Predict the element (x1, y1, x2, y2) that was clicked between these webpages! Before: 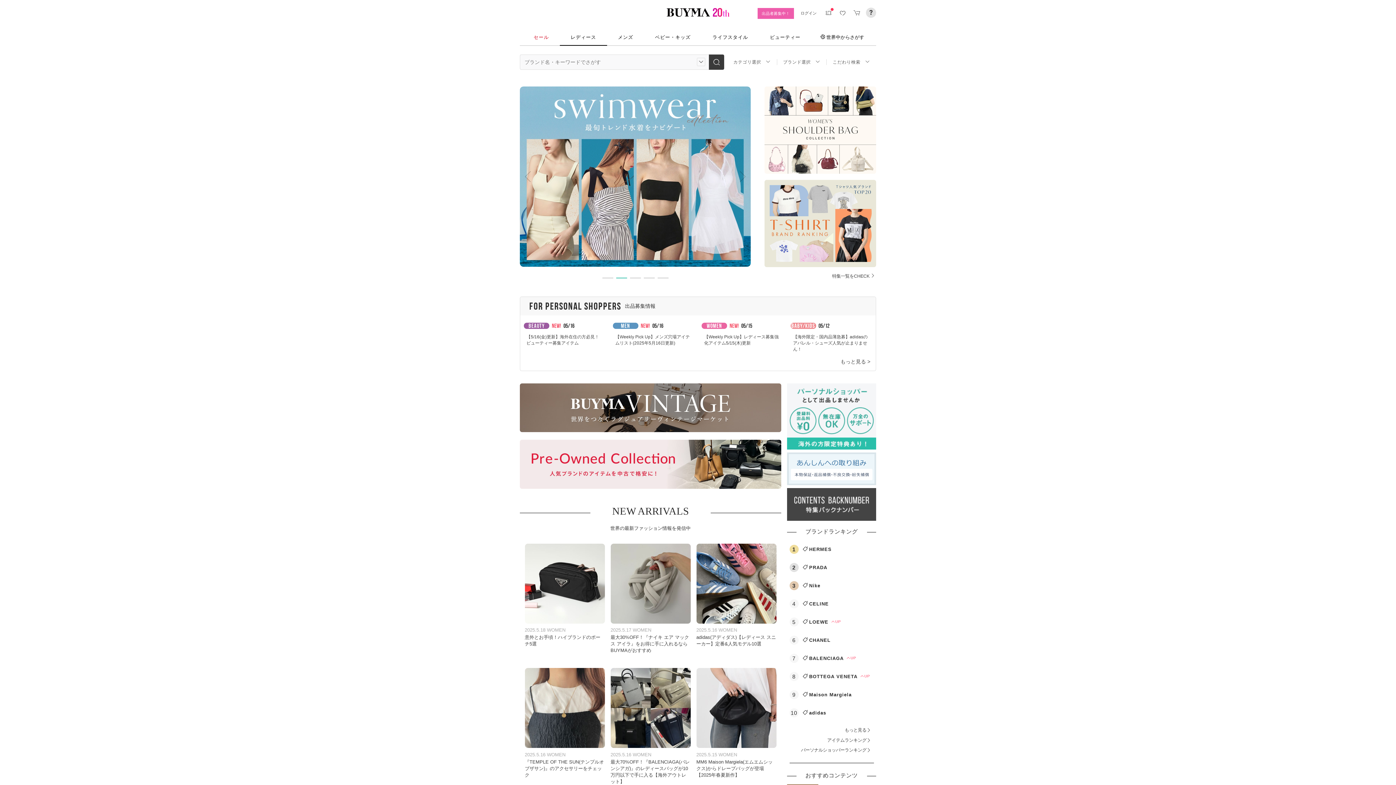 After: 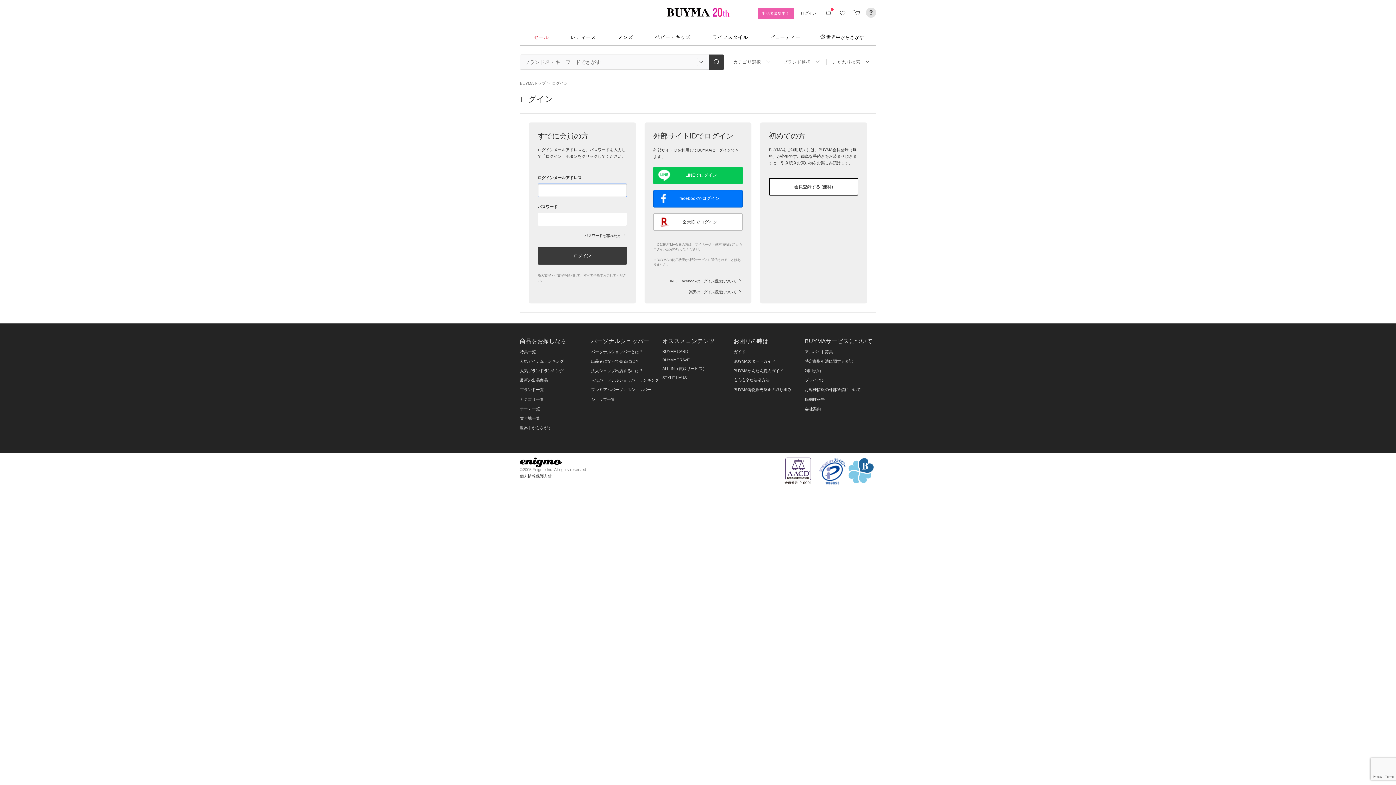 Action: label: もっと見る > bbox: (840, 358, 870, 364)